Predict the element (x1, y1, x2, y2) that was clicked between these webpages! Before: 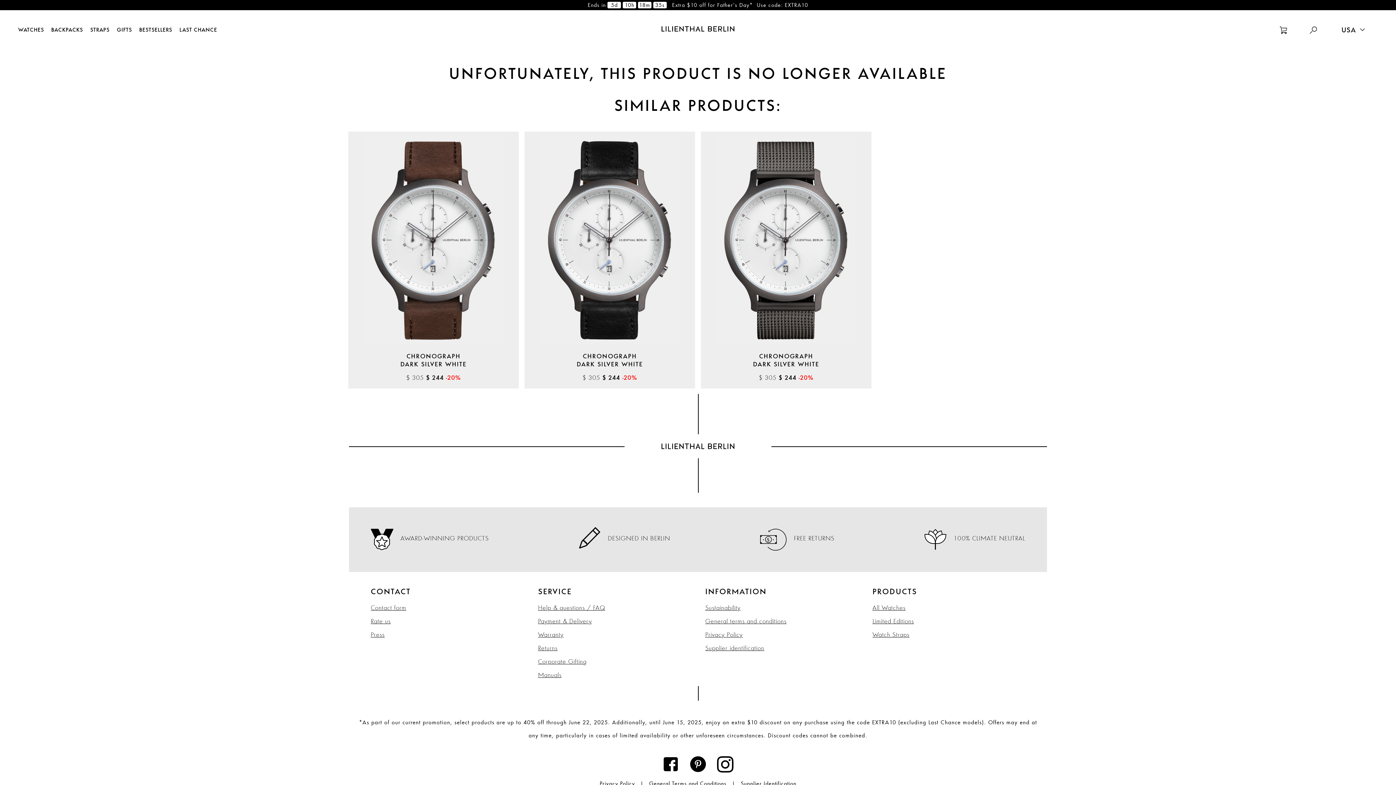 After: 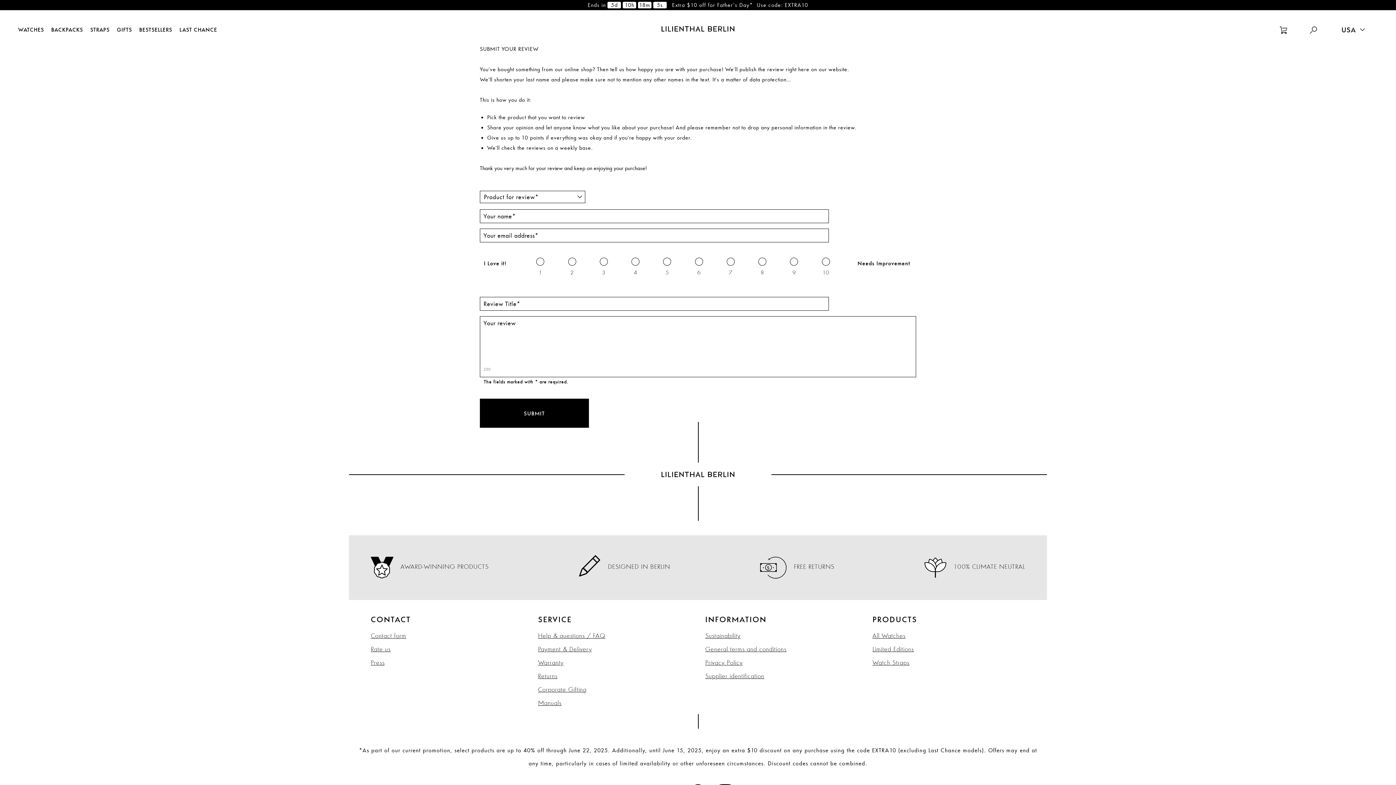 Action: bbox: (370, 613, 523, 626) label: Rate us